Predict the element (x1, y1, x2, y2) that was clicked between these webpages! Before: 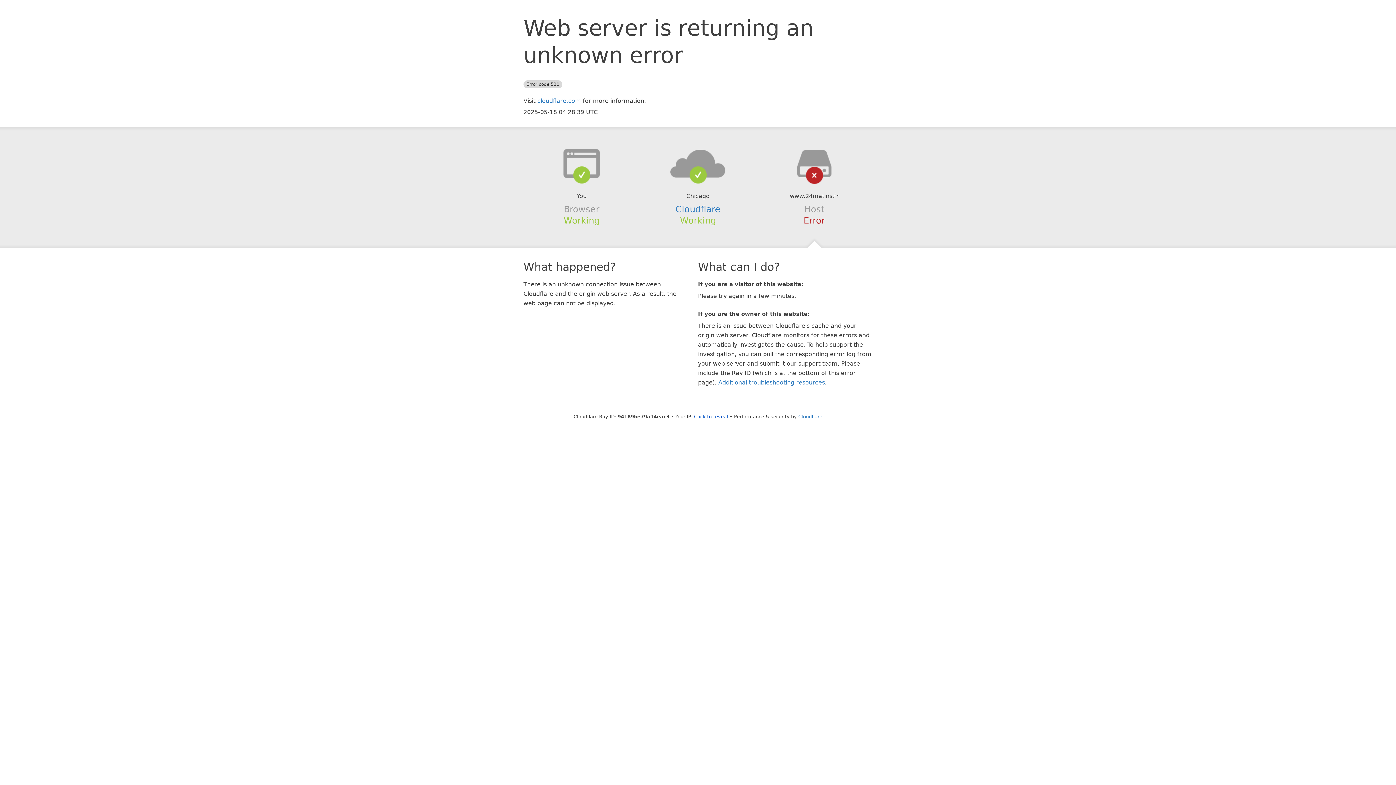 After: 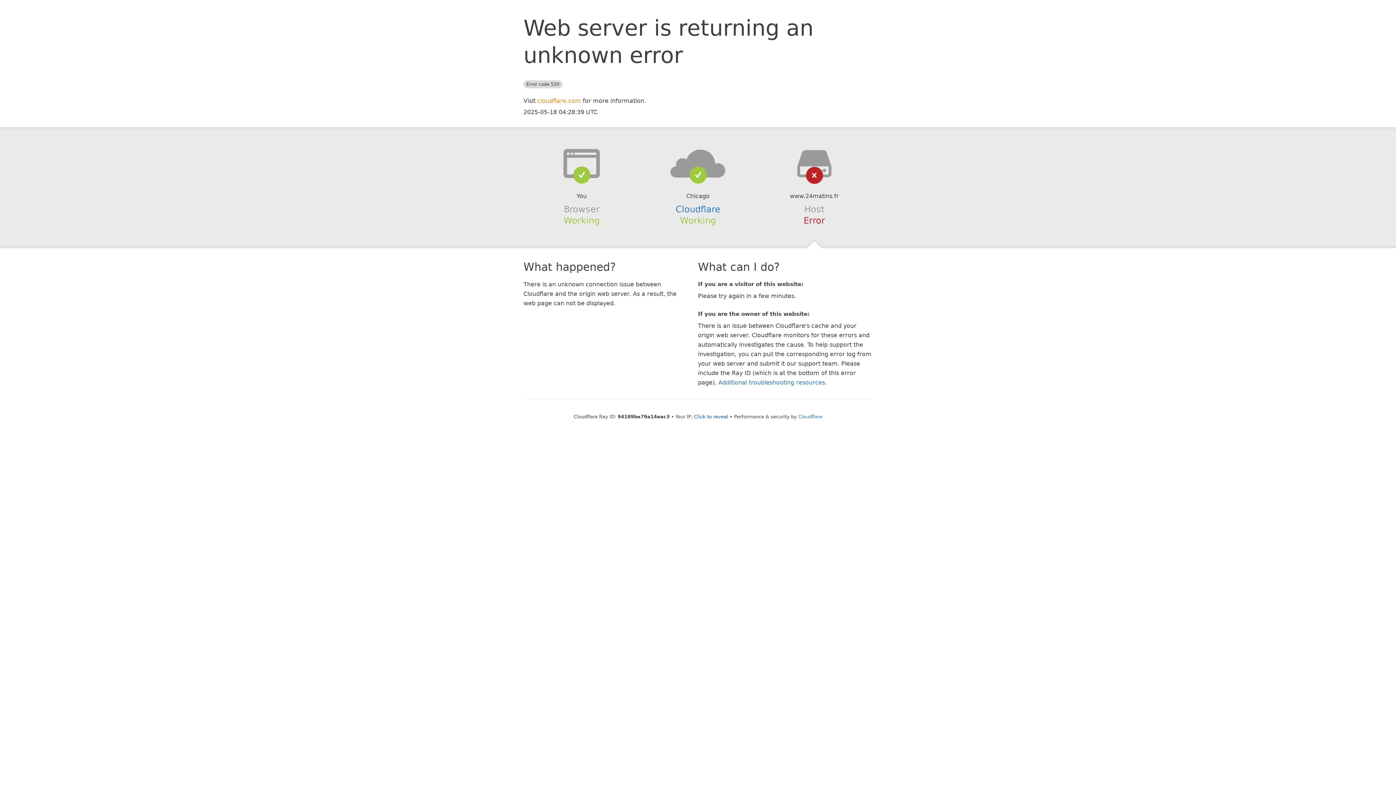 Action: bbox: (537, 97, 581, 104) label: cloudflare.com